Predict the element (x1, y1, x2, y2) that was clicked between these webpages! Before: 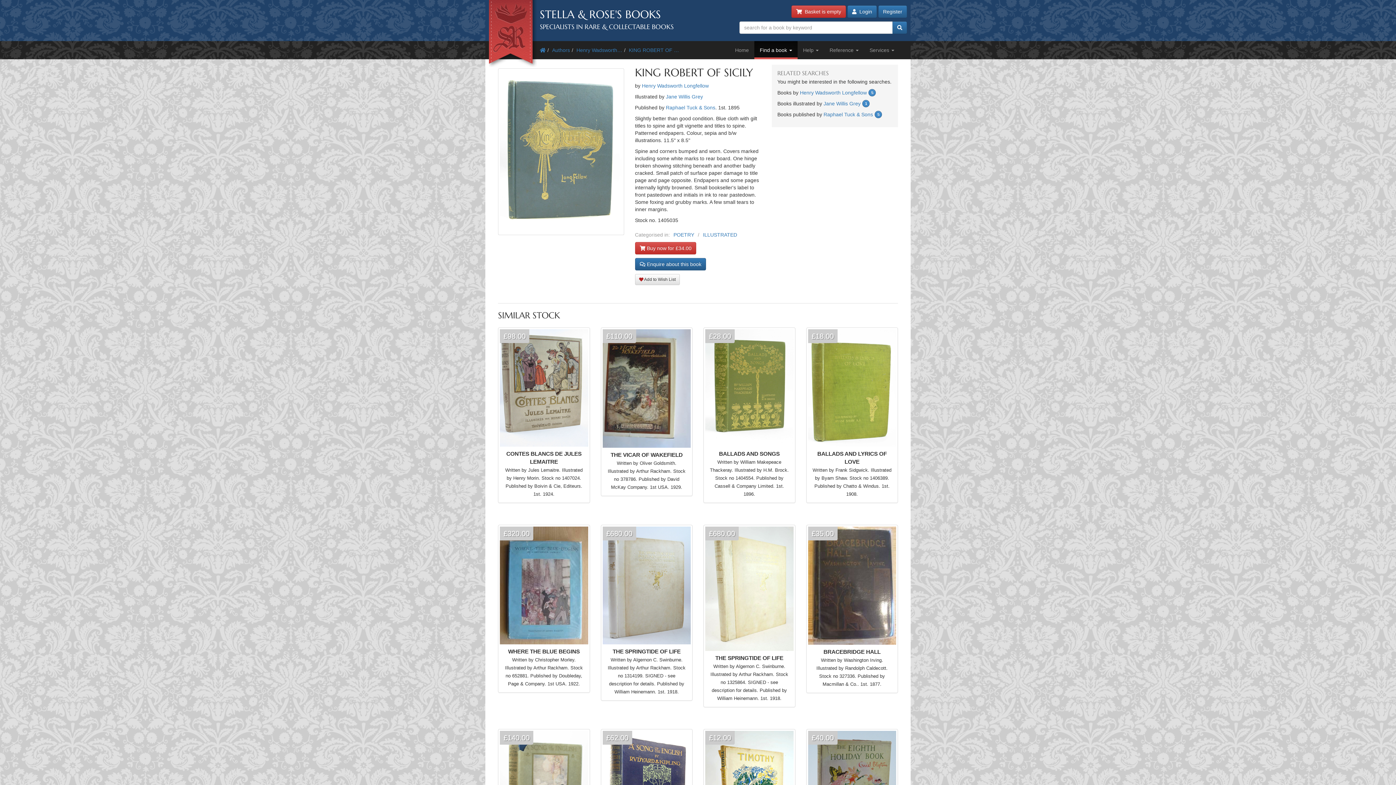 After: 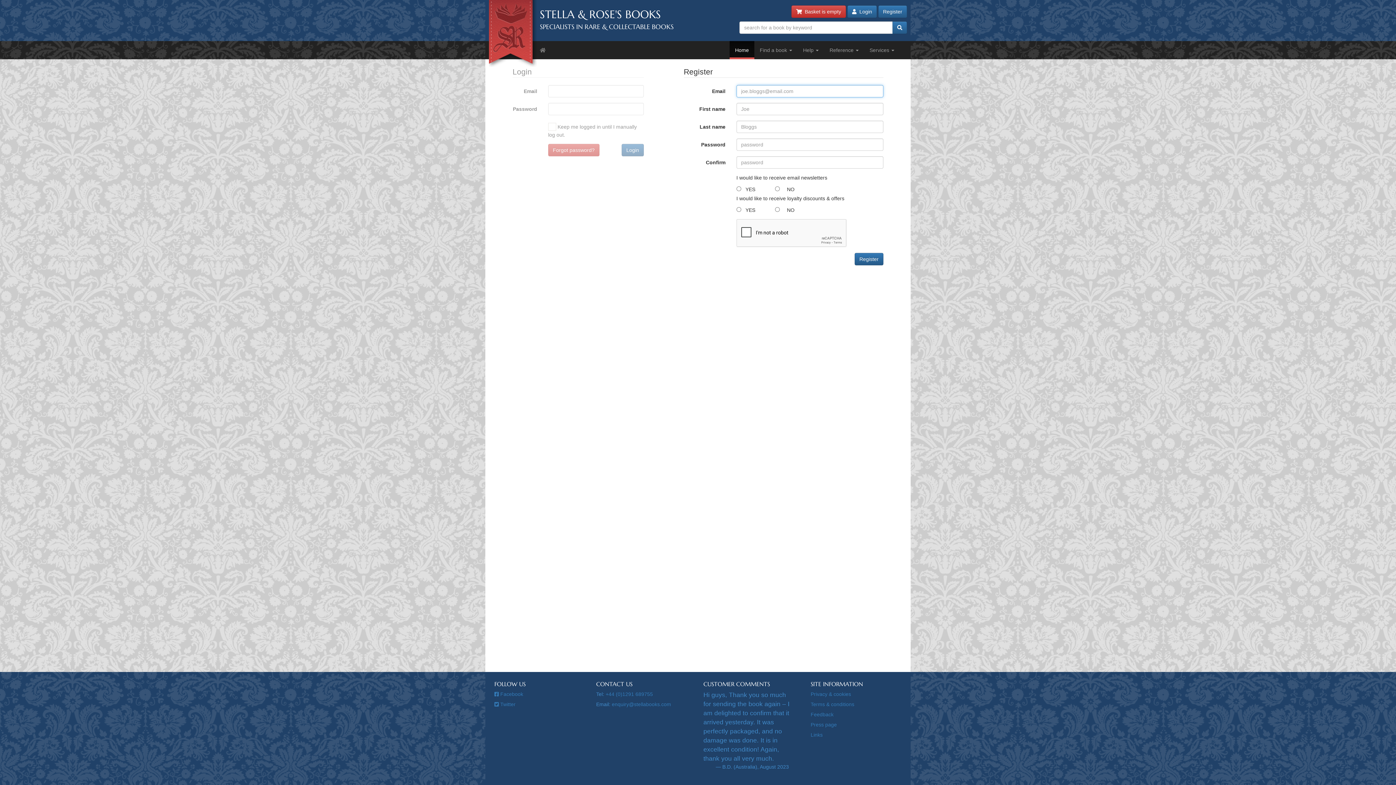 Action: label: Register bbox: (878, 5, 907, 17)